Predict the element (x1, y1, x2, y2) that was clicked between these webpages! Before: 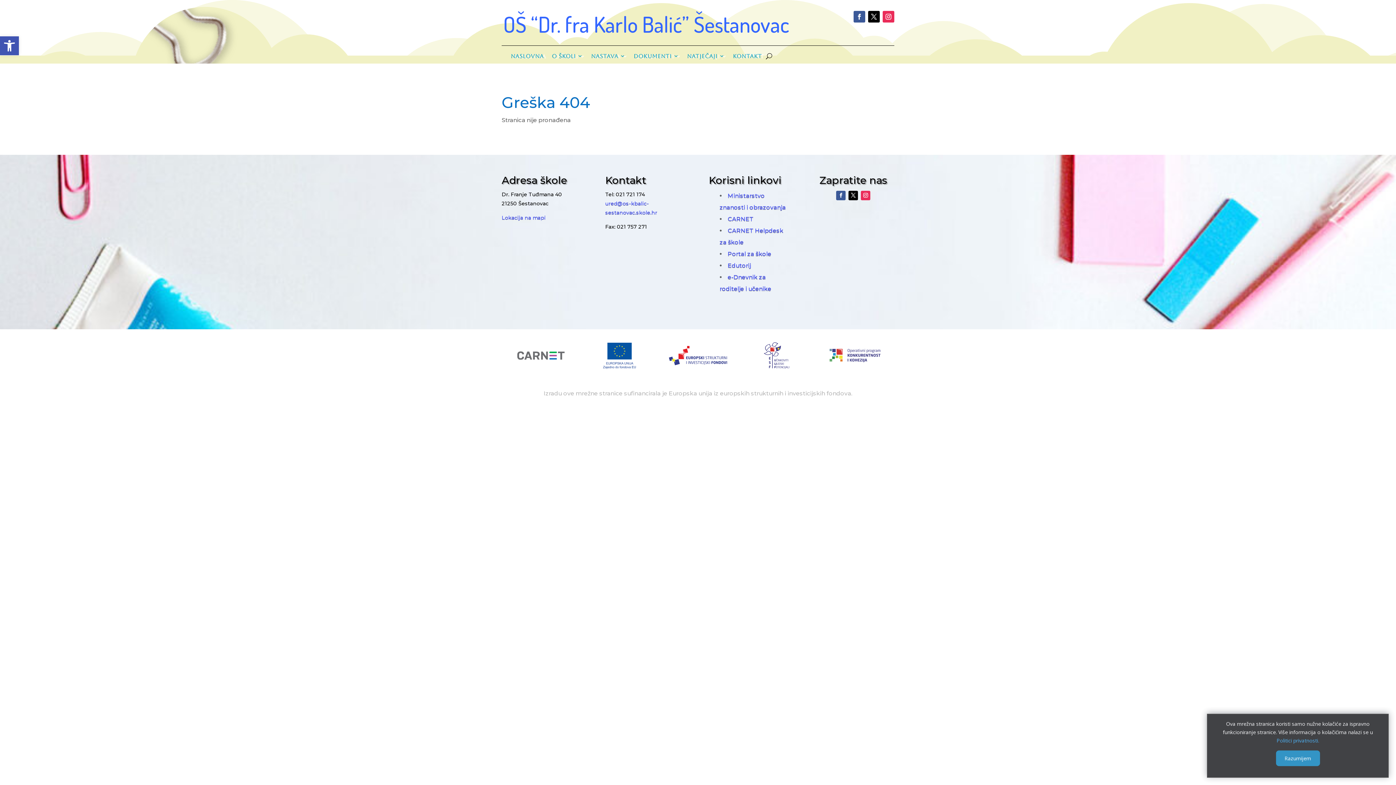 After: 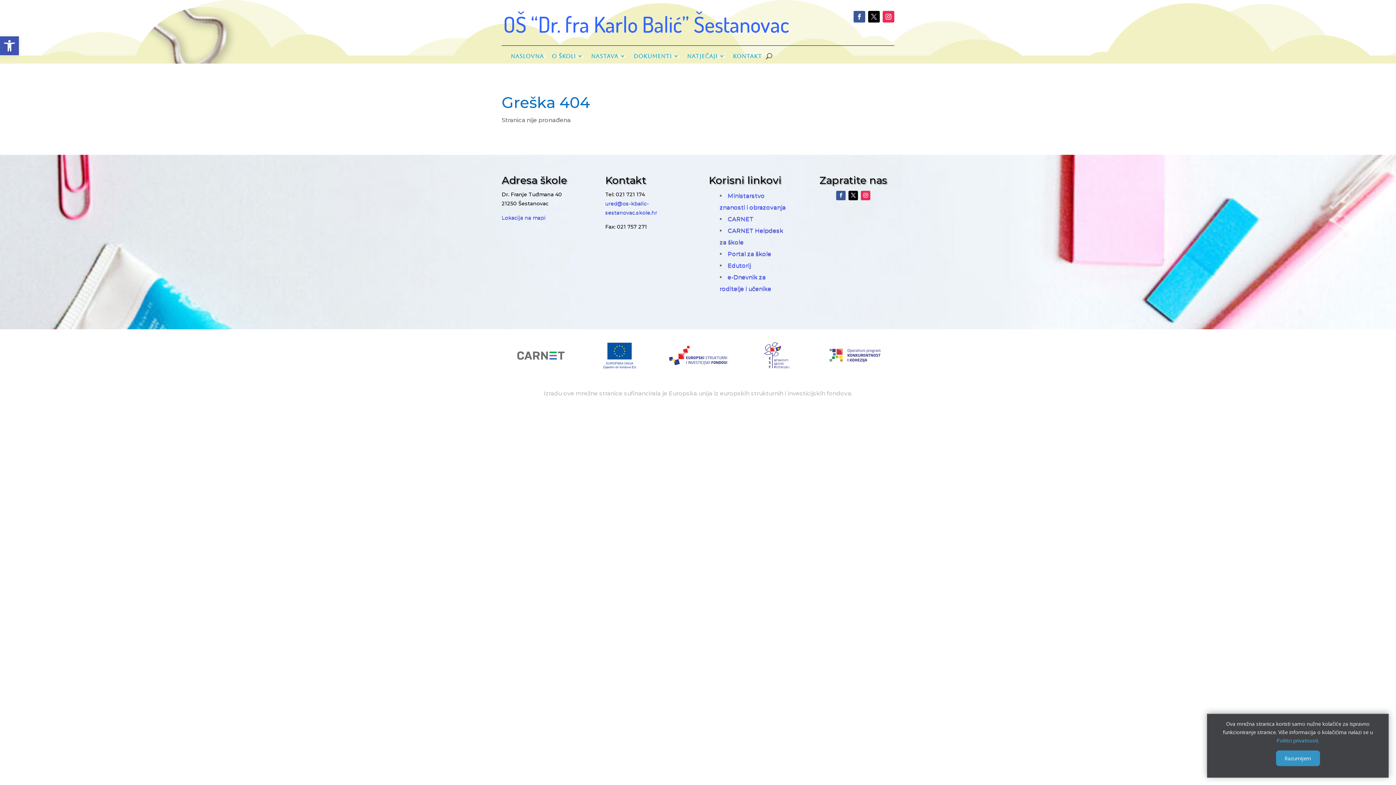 Action: bbox: (868, 10, 879, 22)